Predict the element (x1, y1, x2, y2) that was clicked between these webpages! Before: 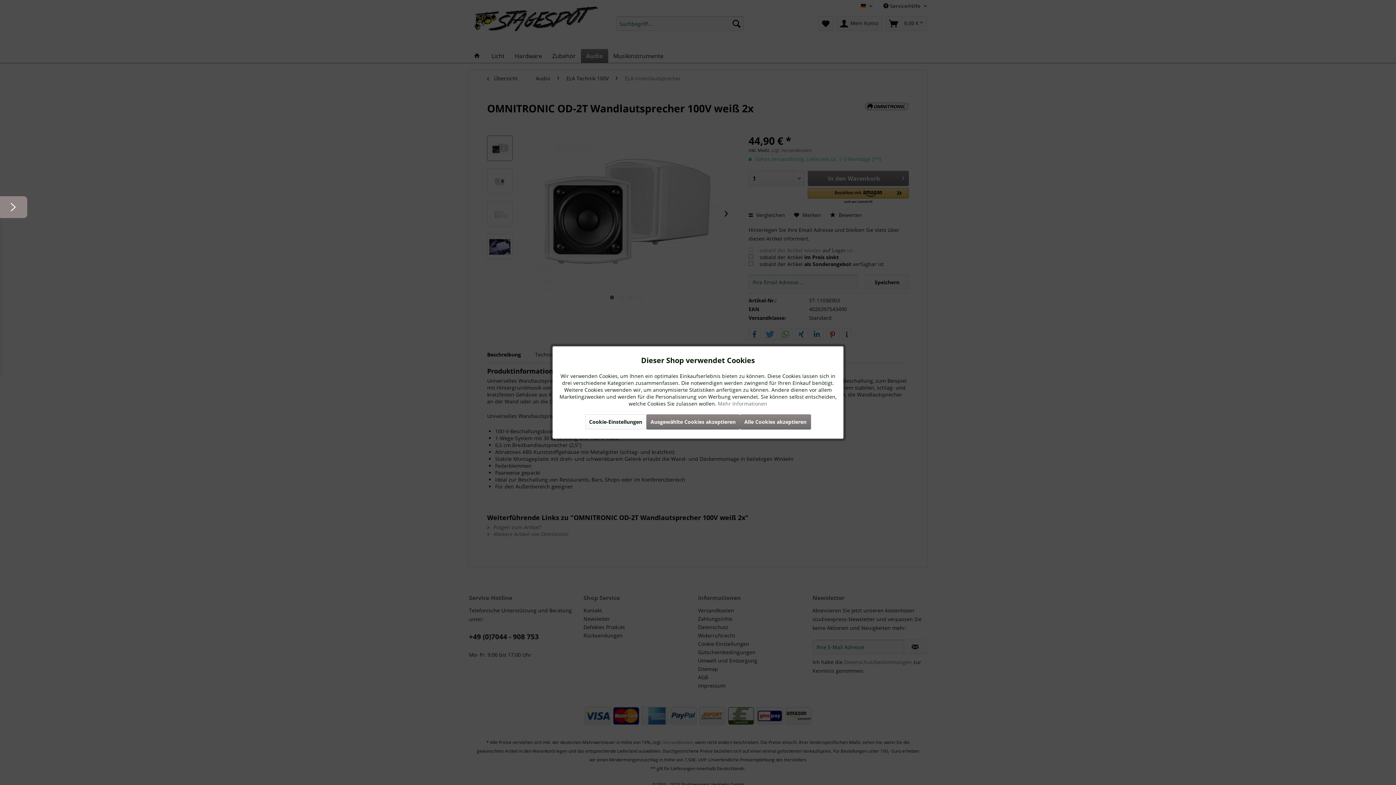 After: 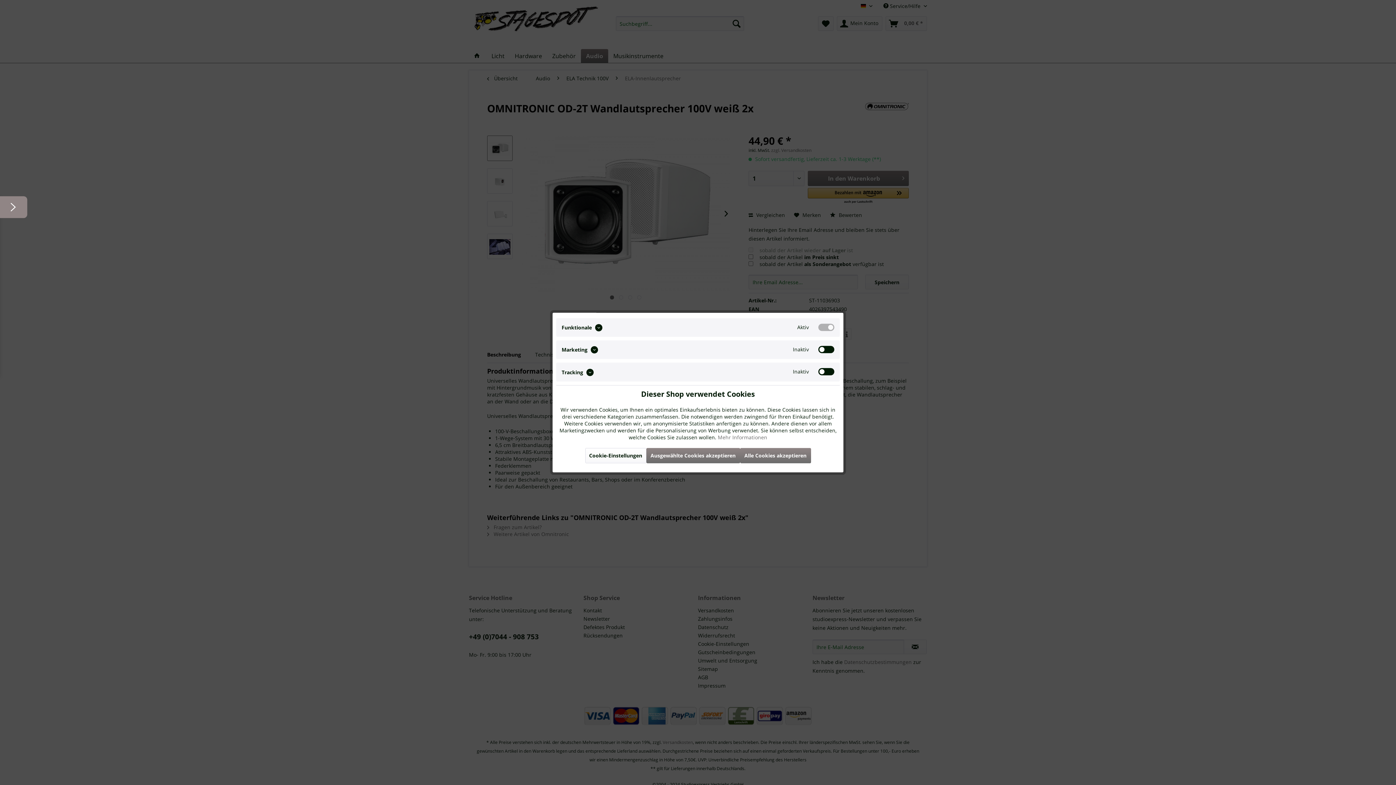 Action: label: Cookie-Einstellungen bbox: (585, 414, 646, 429)